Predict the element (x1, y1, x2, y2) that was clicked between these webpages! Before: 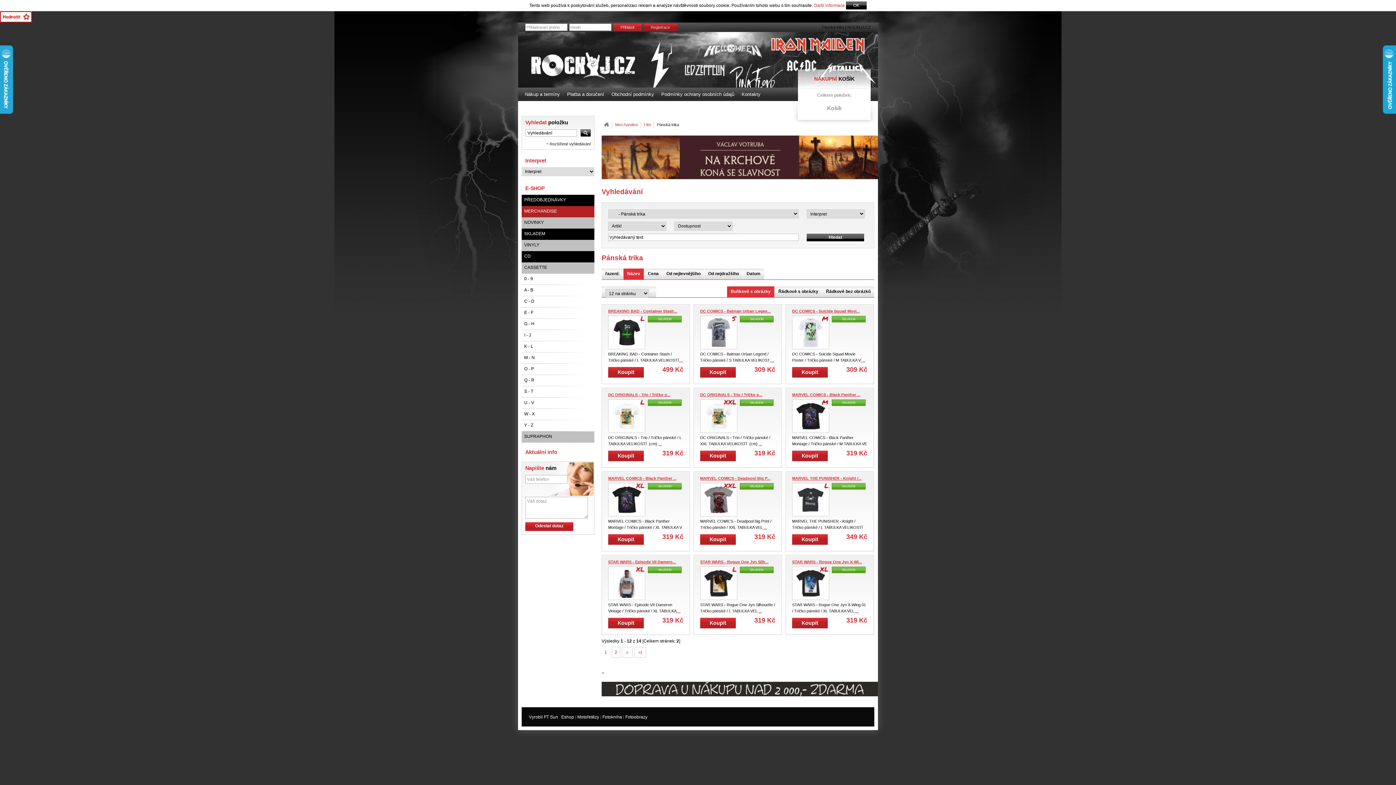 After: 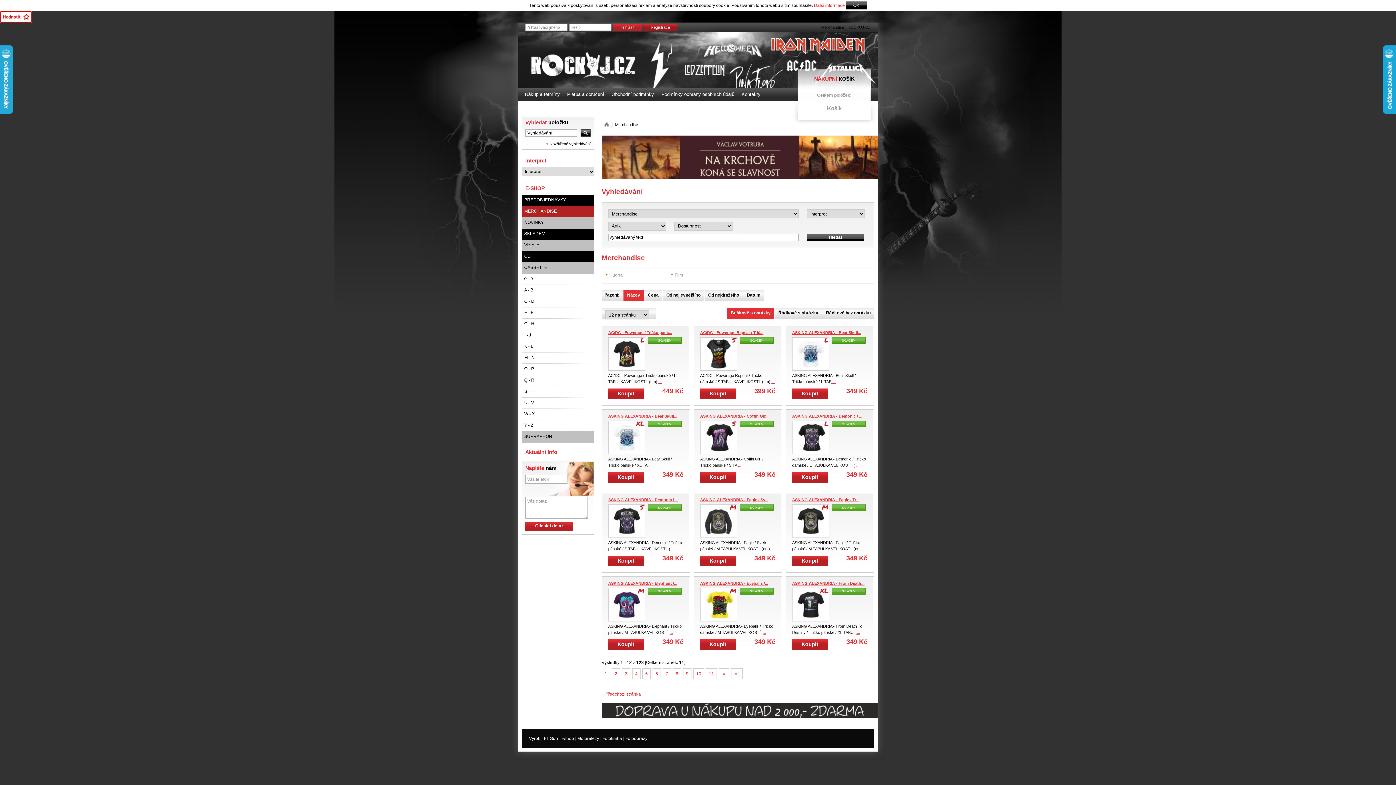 Action: bbox: (615, 121, 638, 128) label: Merchandise